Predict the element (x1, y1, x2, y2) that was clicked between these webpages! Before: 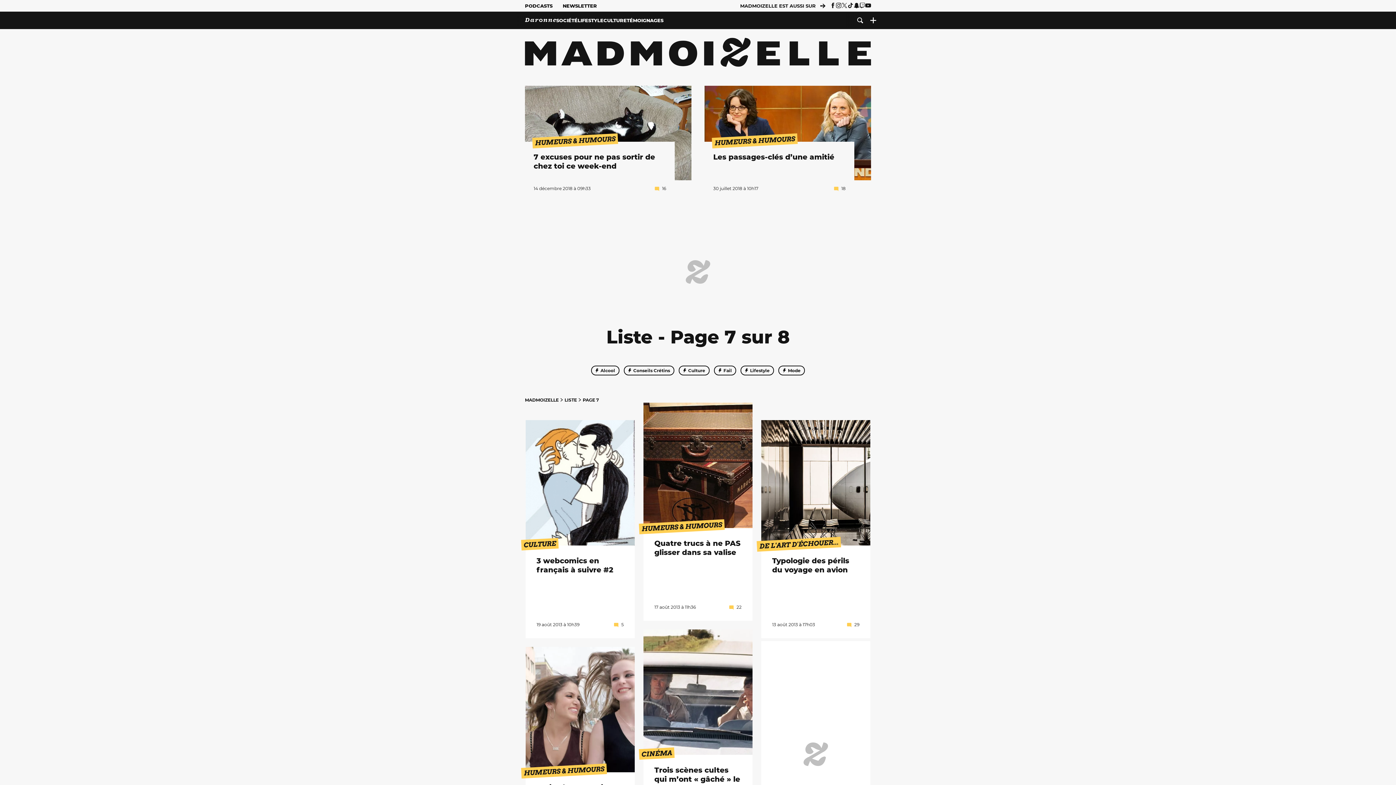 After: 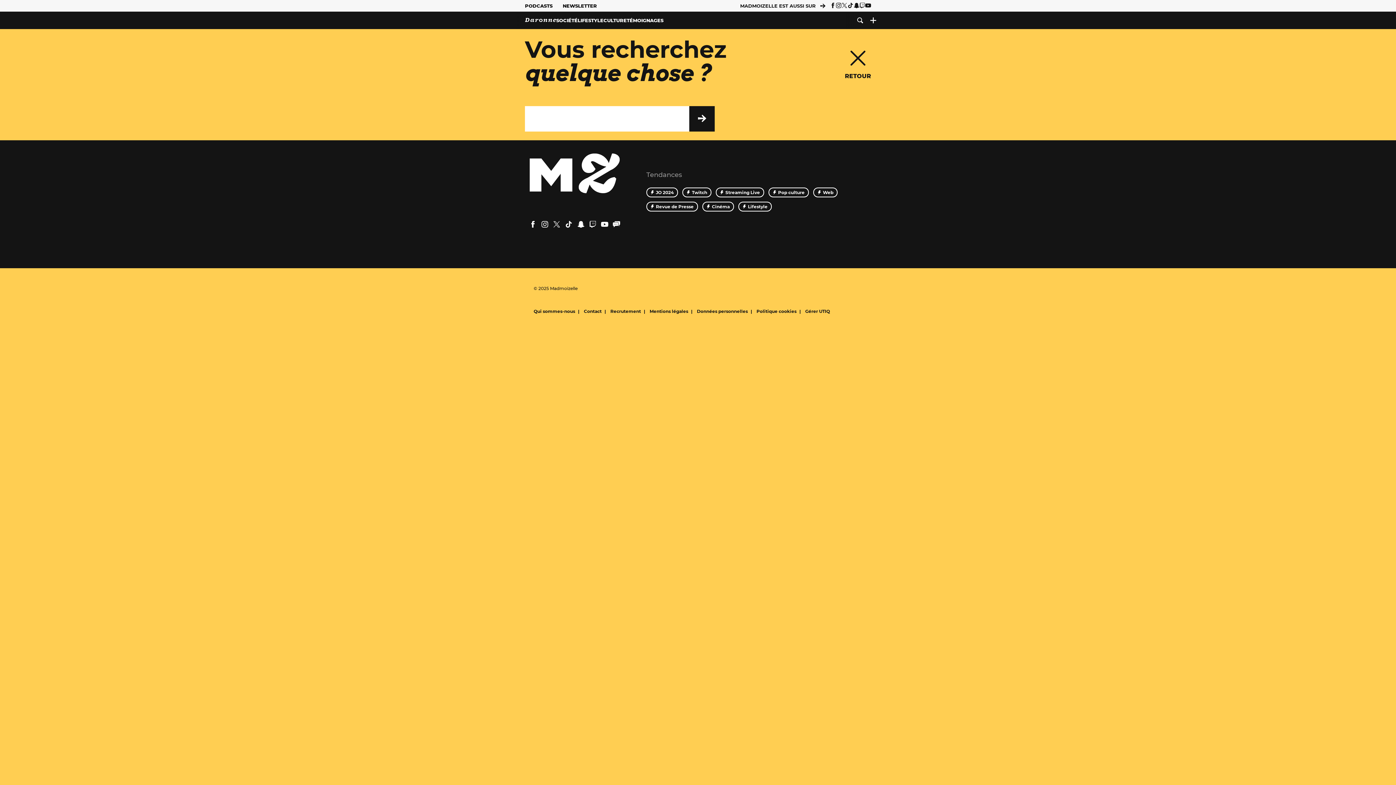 Action: label: Recherche bbox: (853, 11, 866, 29)